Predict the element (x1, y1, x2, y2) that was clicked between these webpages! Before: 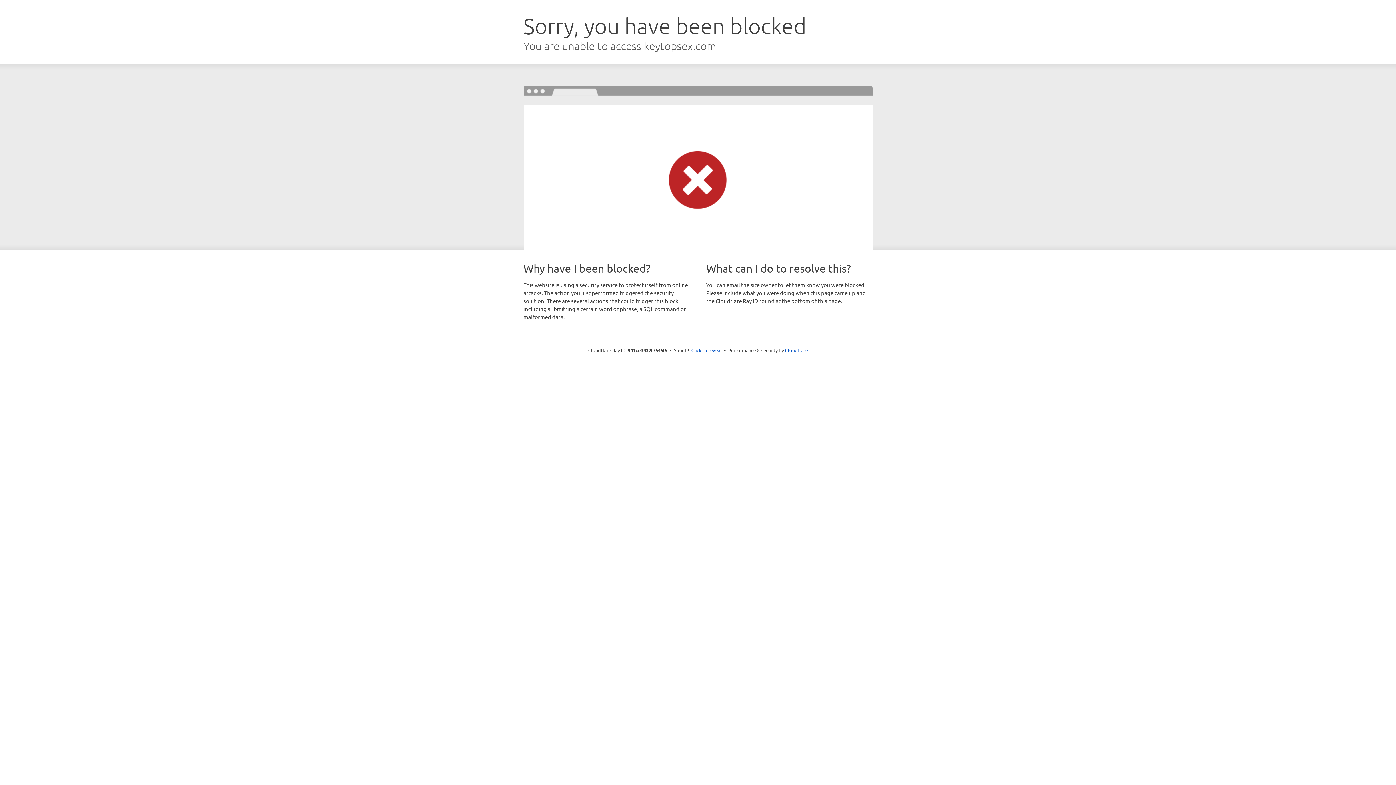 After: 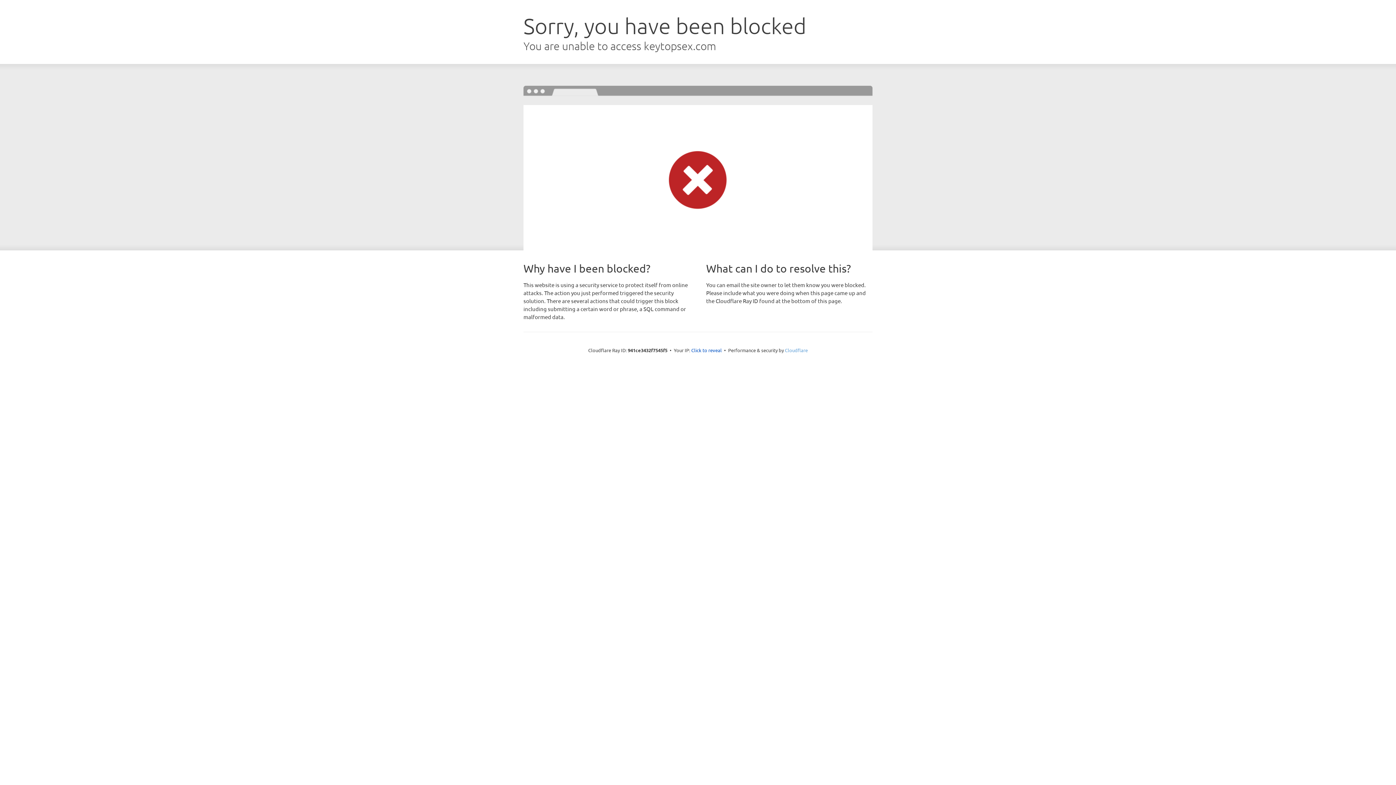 Action: bbox: (785, 347, 808, 353) label: Cloudflare